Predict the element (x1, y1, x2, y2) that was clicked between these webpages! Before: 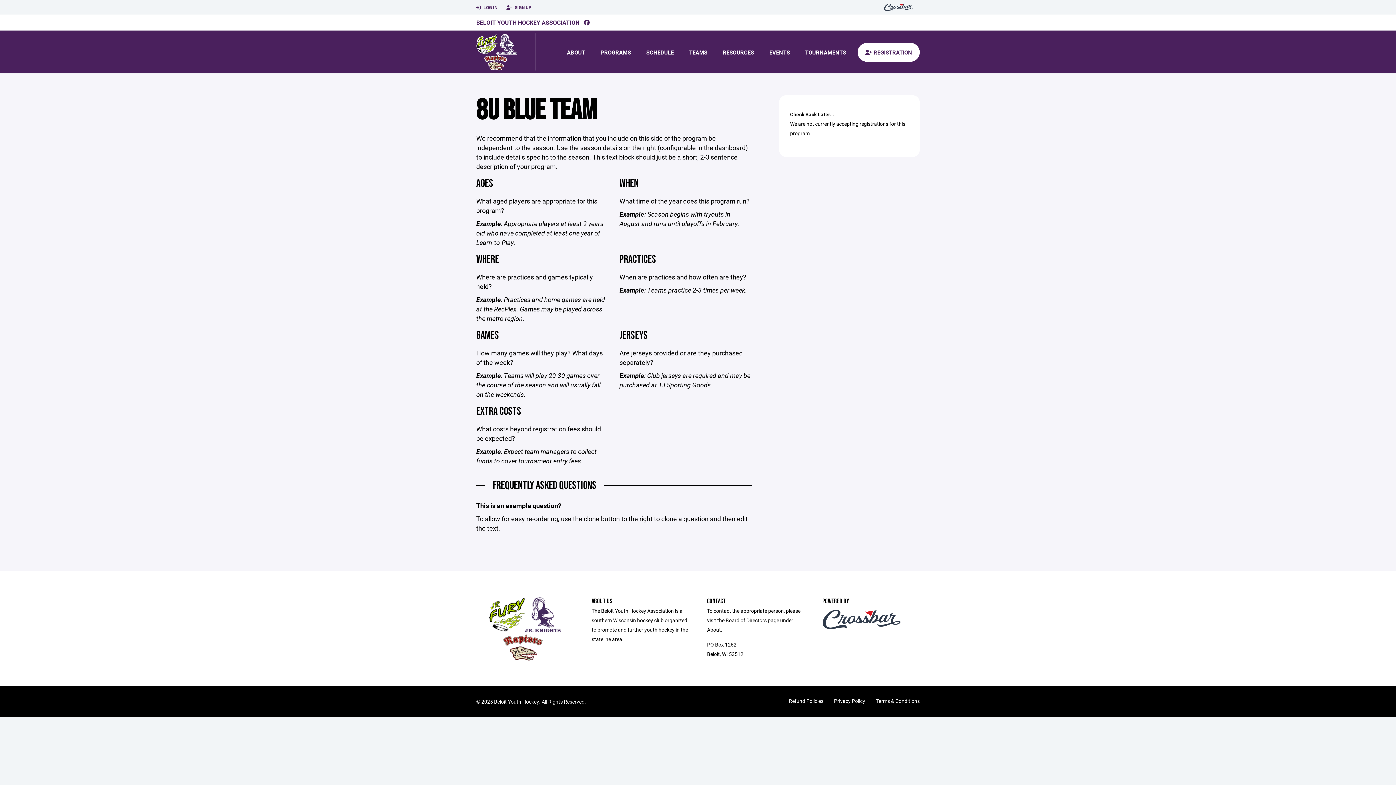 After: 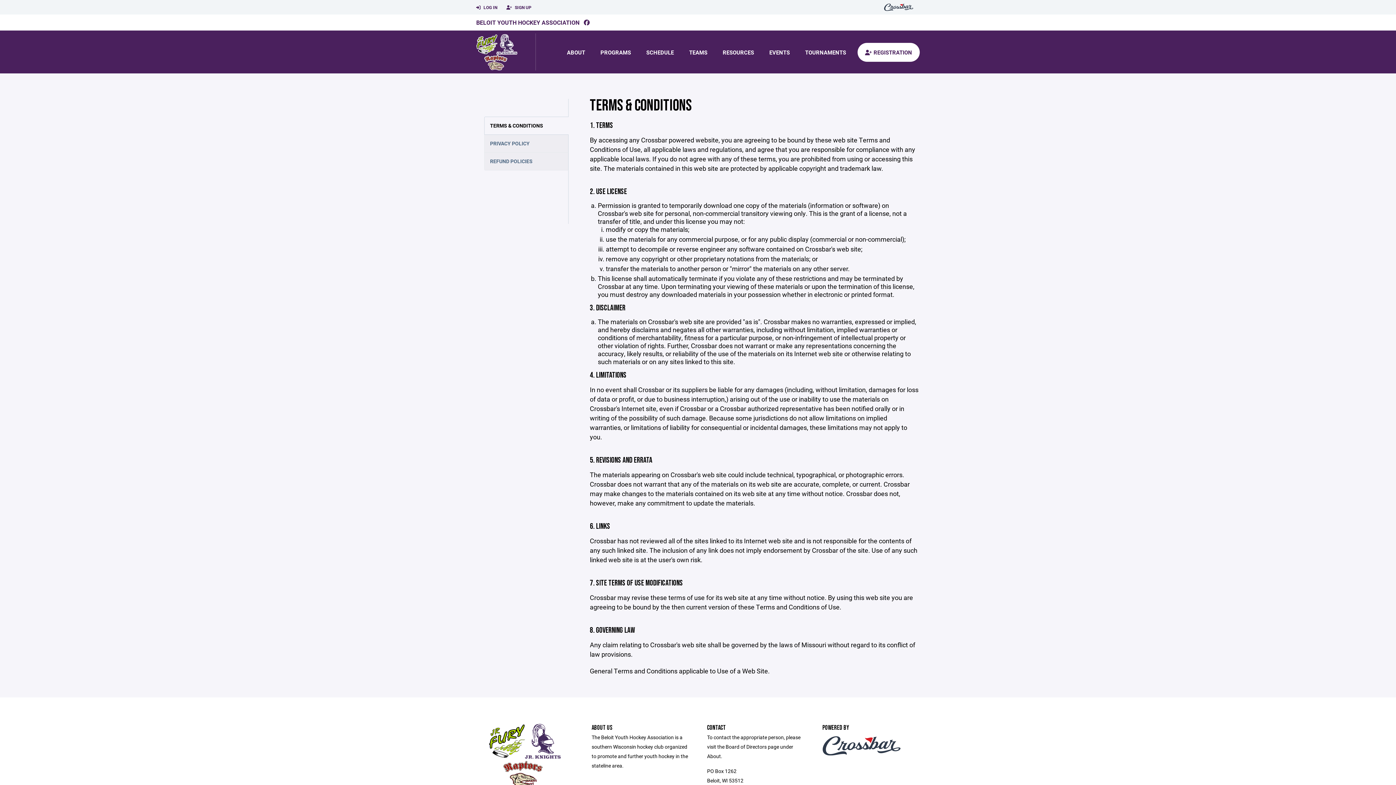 Action: bbox: (876, 697, 920, 704) label: Terms & Conditions